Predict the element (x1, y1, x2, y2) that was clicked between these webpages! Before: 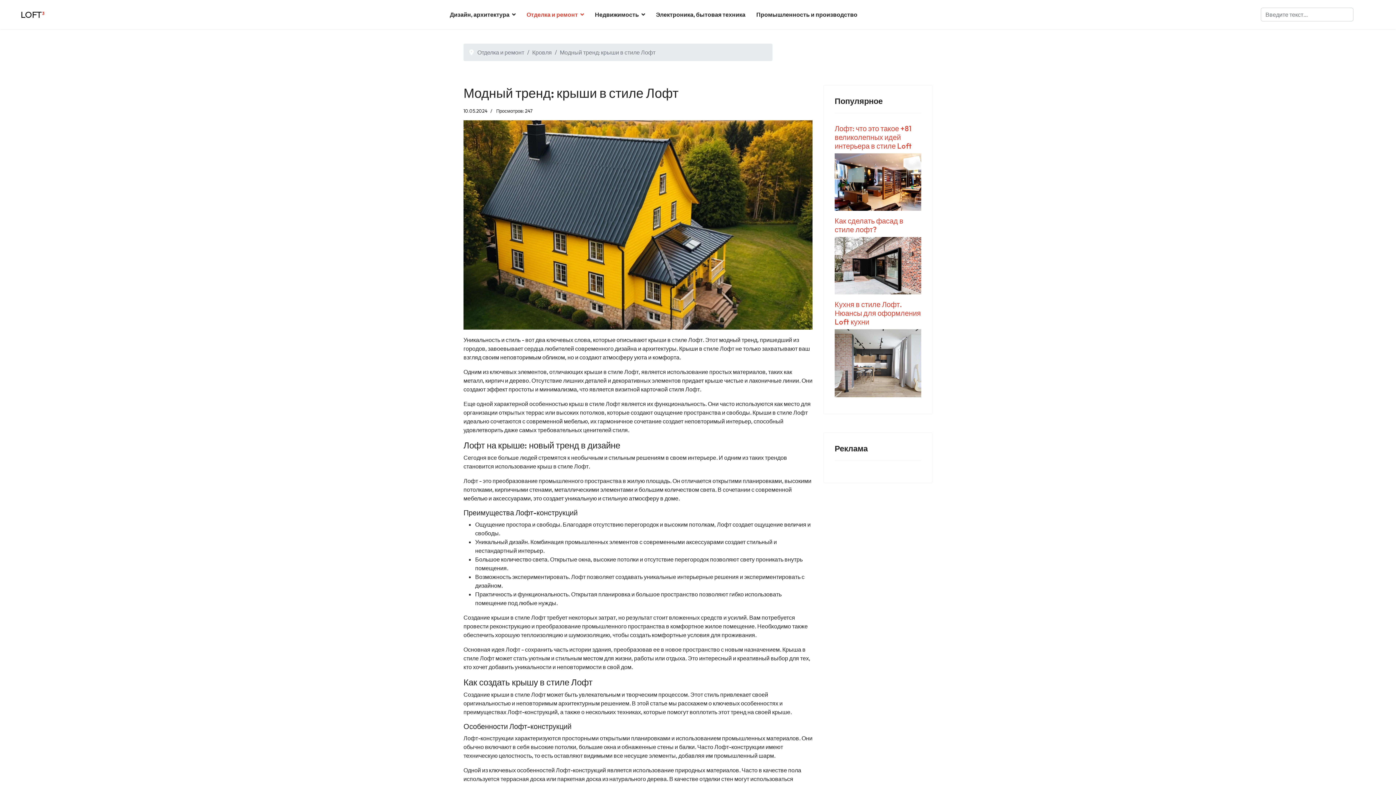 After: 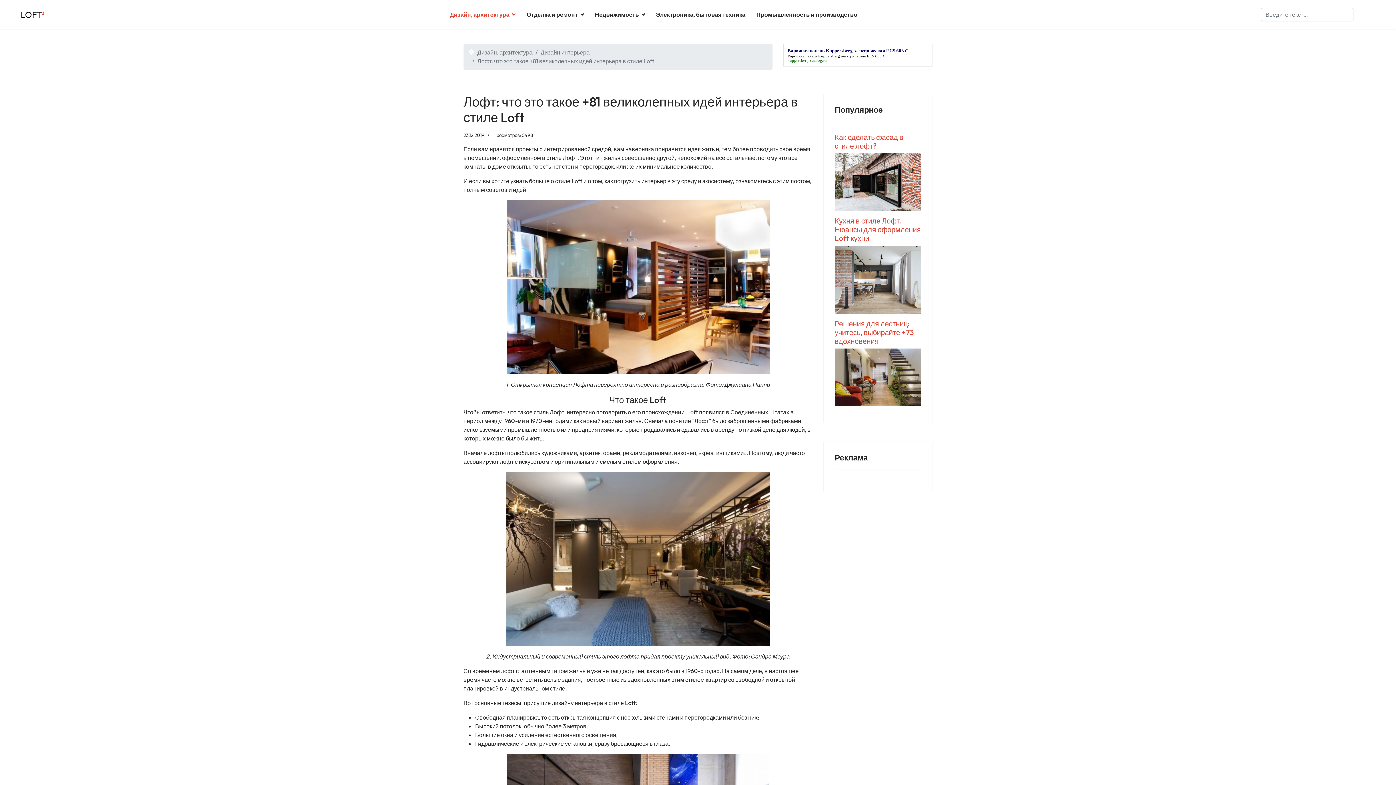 Action: bbox: (834, 124, 912, 150) label: Лофт: что это такое +81 великолепных идей интерьера в стиле Loft